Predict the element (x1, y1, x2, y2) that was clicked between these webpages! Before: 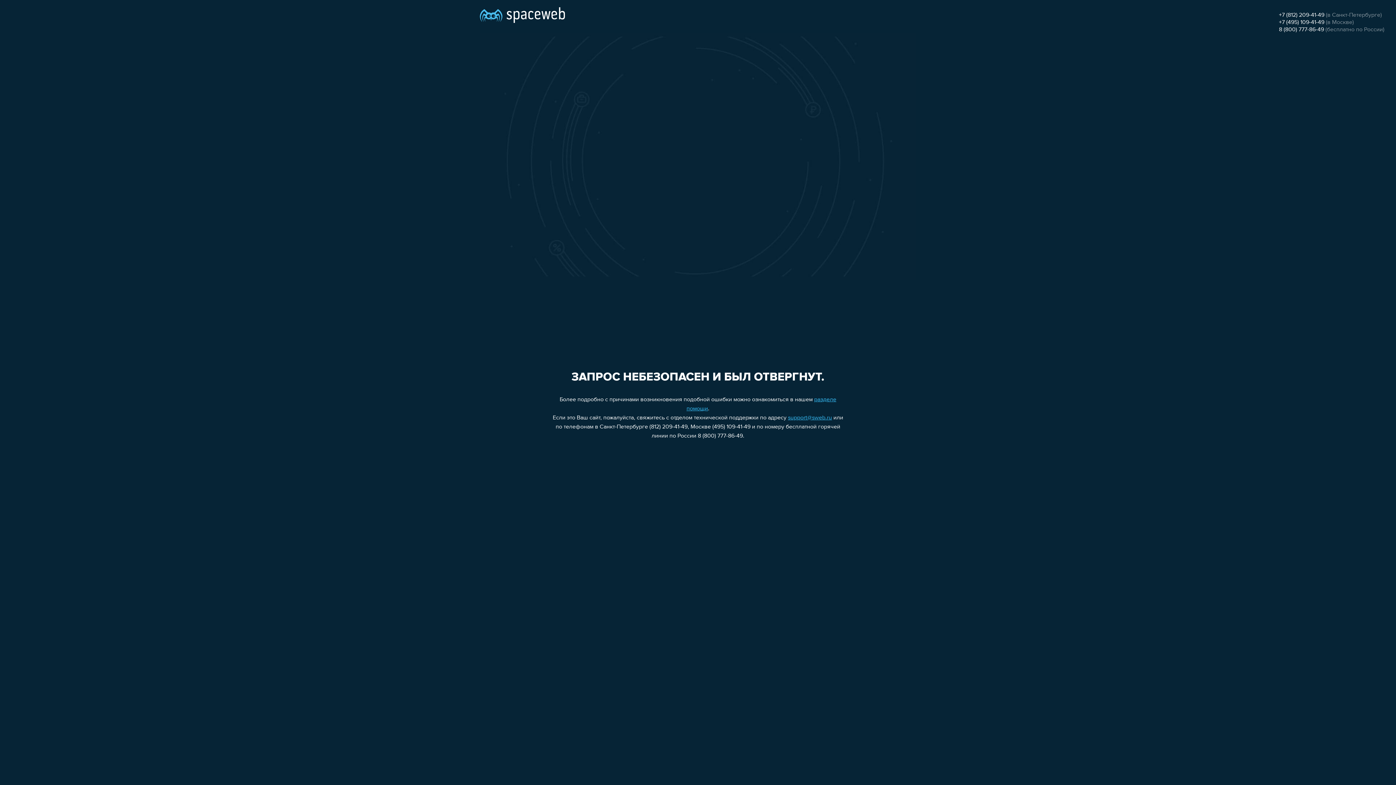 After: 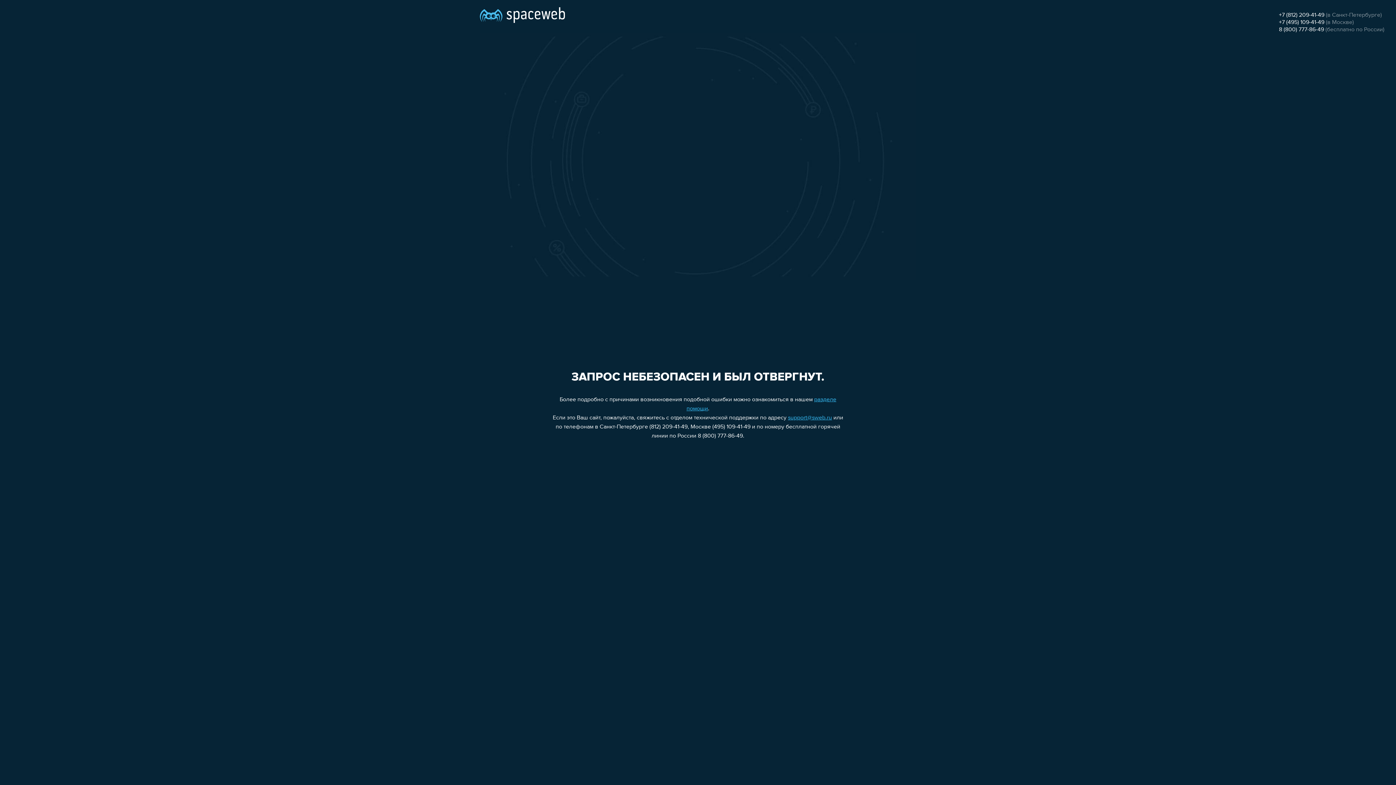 Action: bbox: (1279, 19, 1324, 25) label: +7 (495) 109-41-49